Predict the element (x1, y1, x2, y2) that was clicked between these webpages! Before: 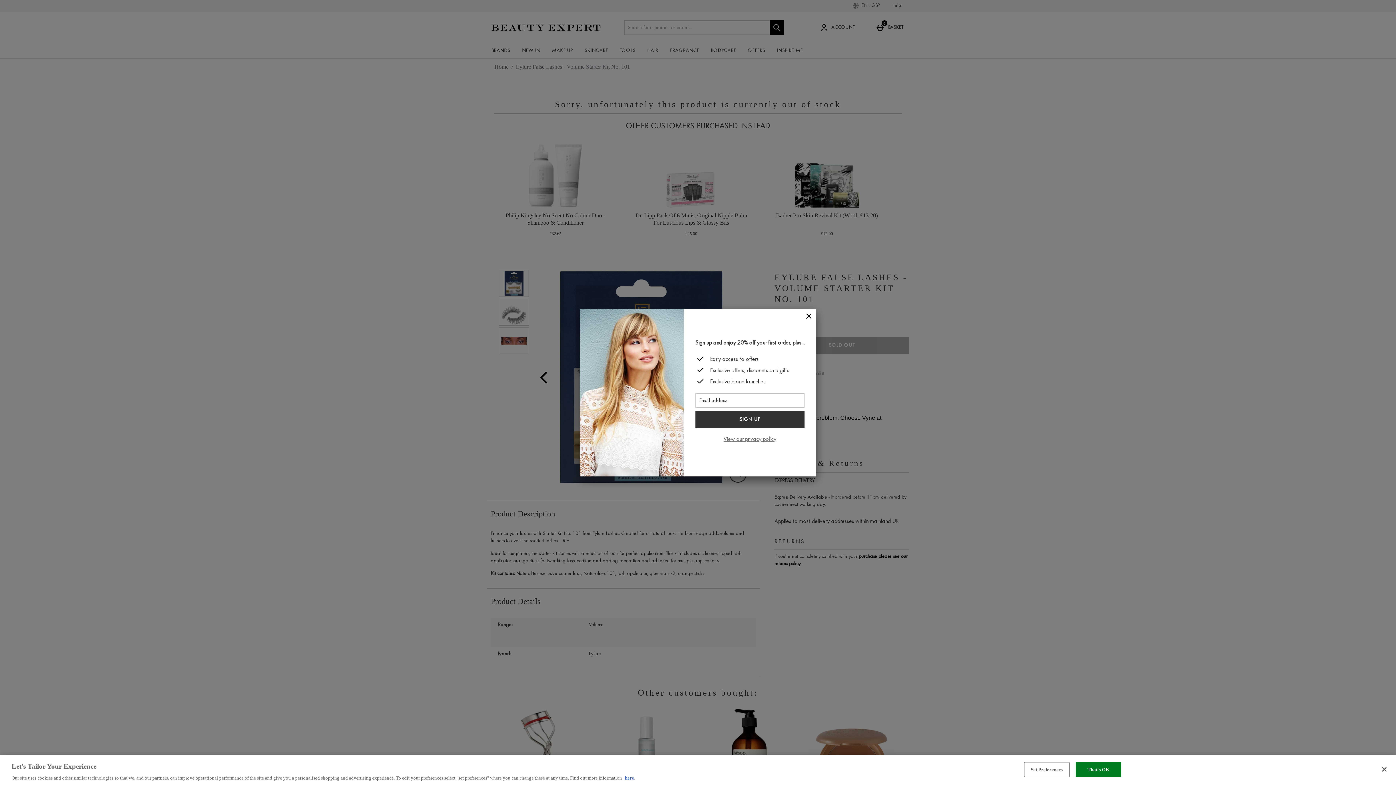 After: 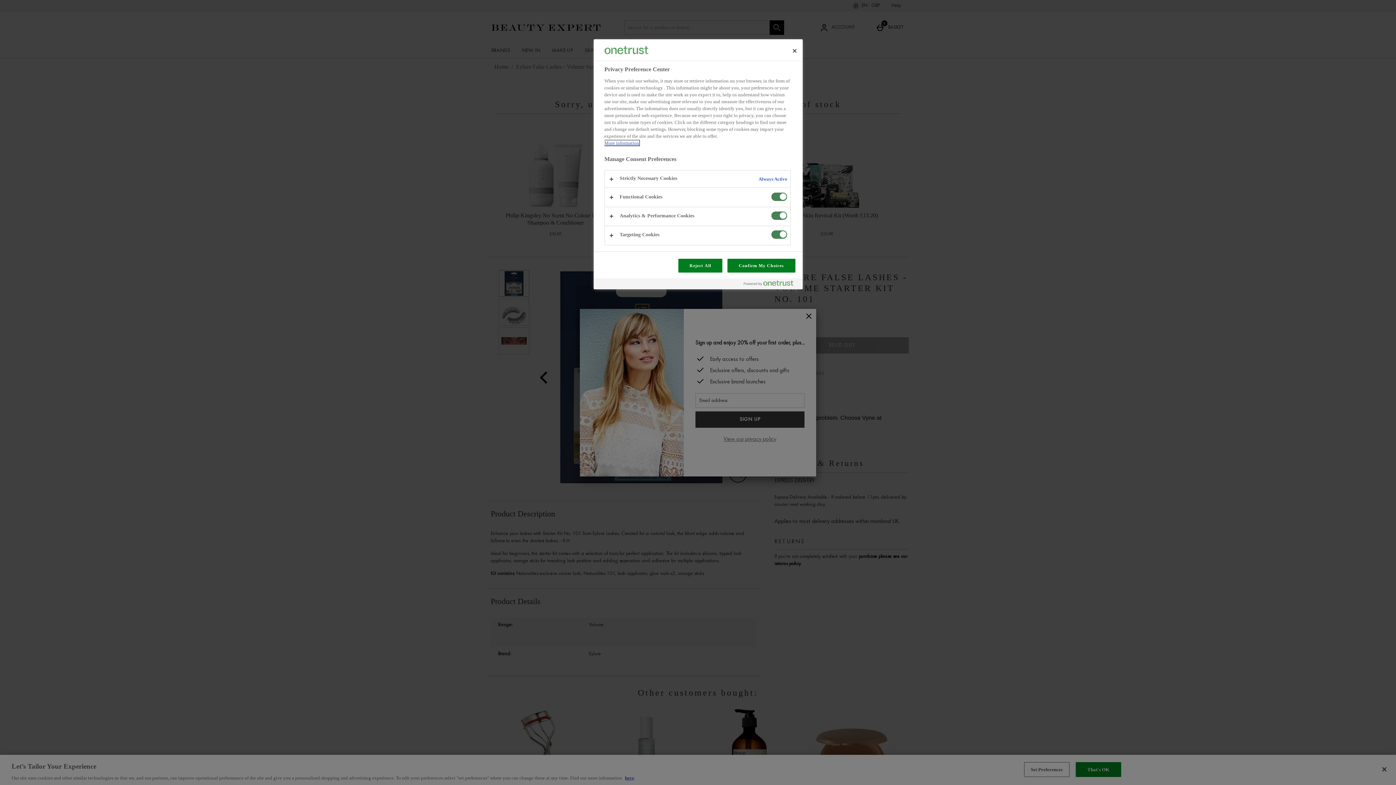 Action: bbox: (1024, 762, 1069, 777) label: Set Preferences